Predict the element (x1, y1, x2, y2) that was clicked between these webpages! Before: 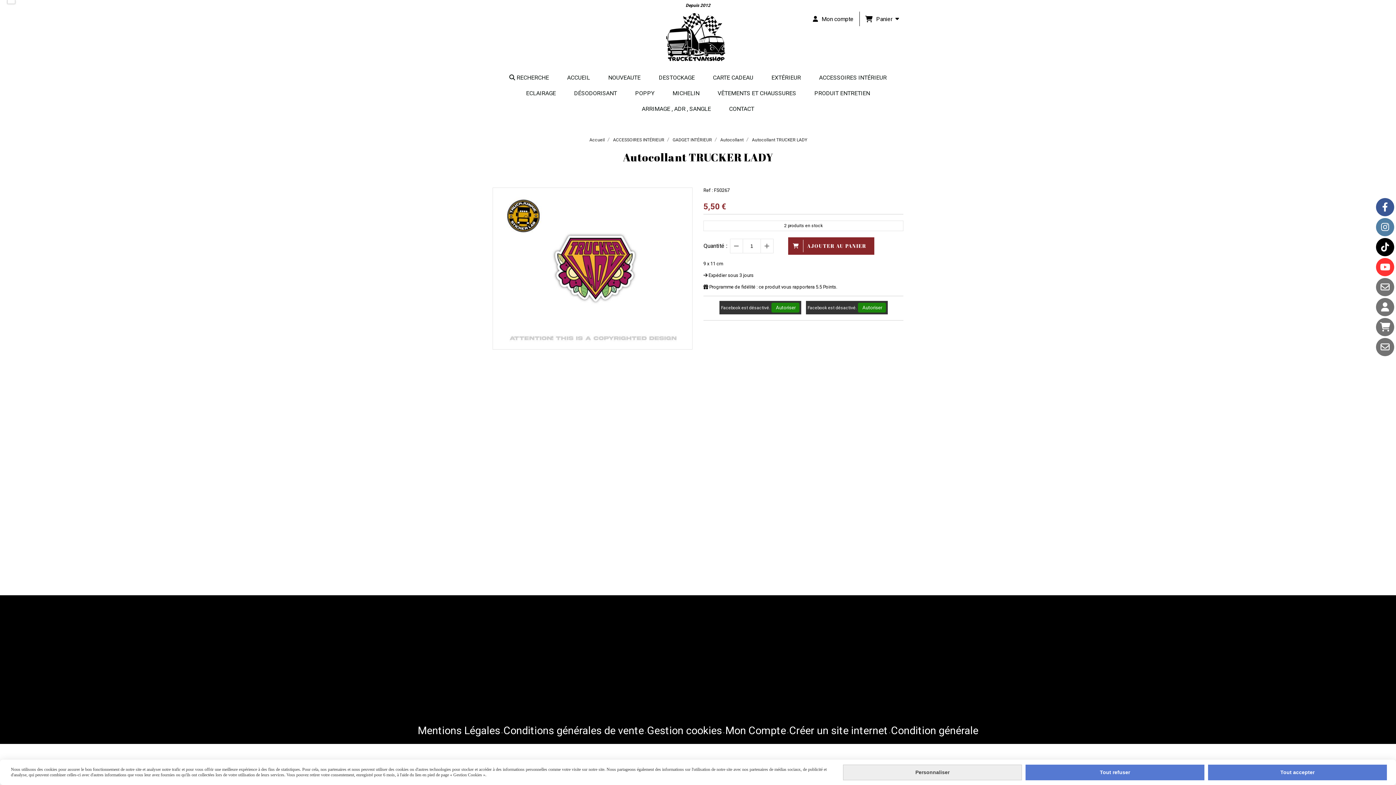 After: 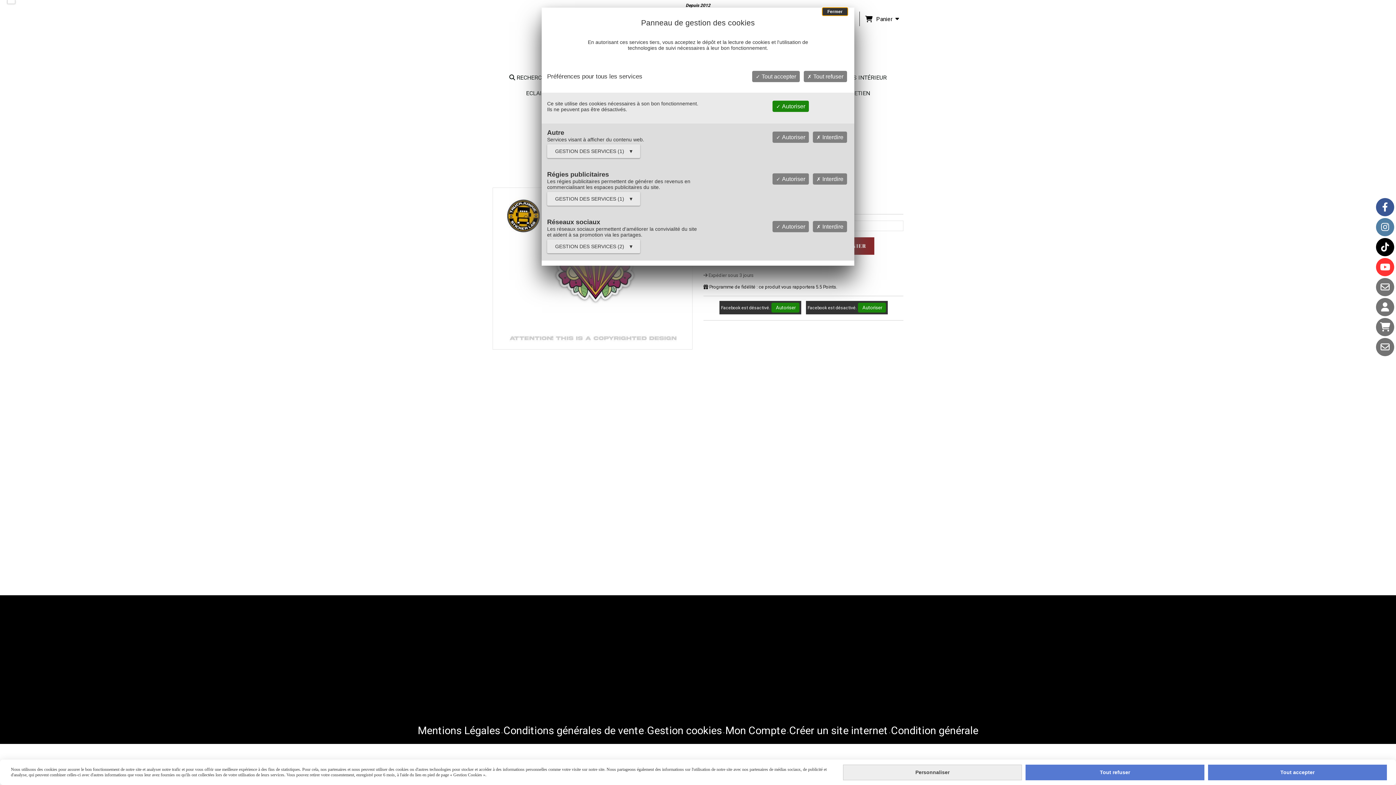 Action: label: Gestion cookies bbox: (647, 724, 722, 737)